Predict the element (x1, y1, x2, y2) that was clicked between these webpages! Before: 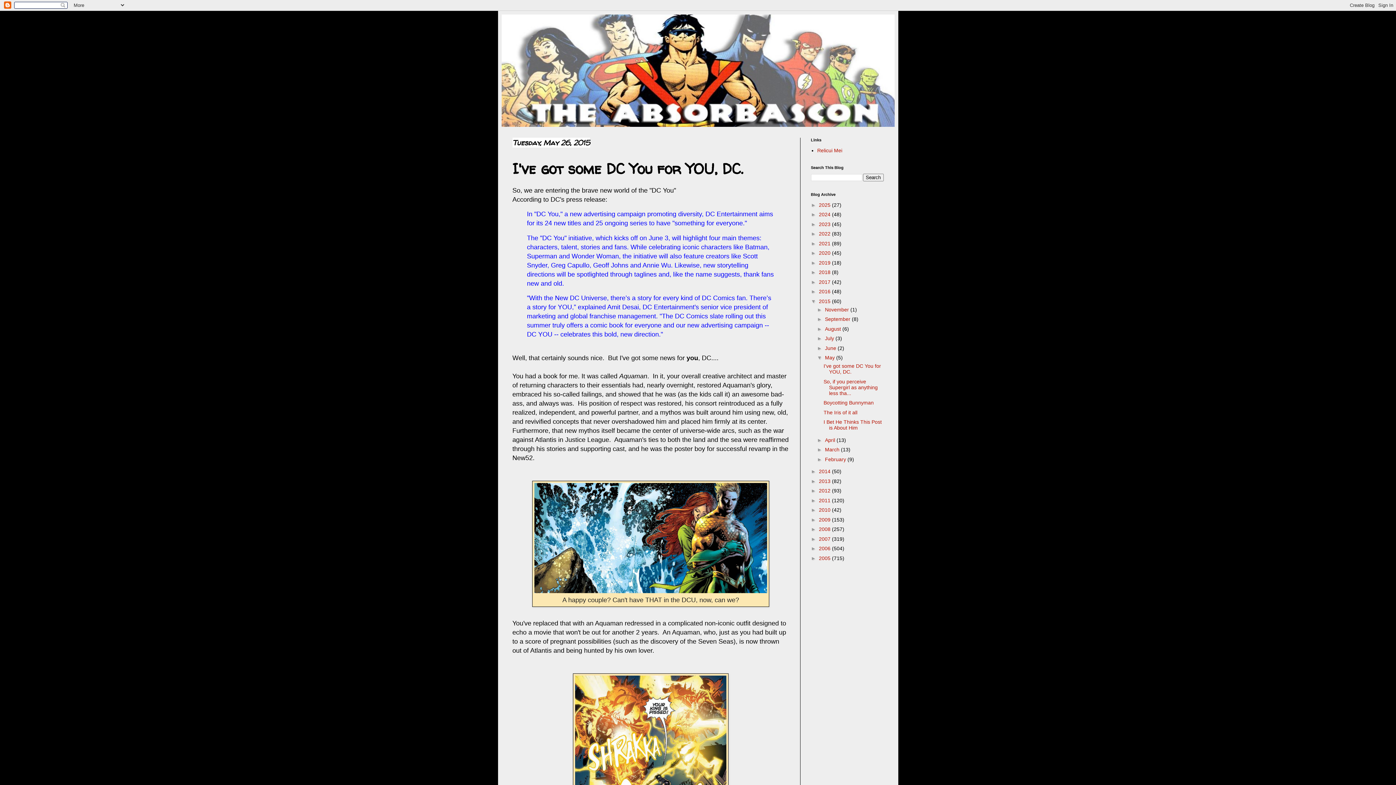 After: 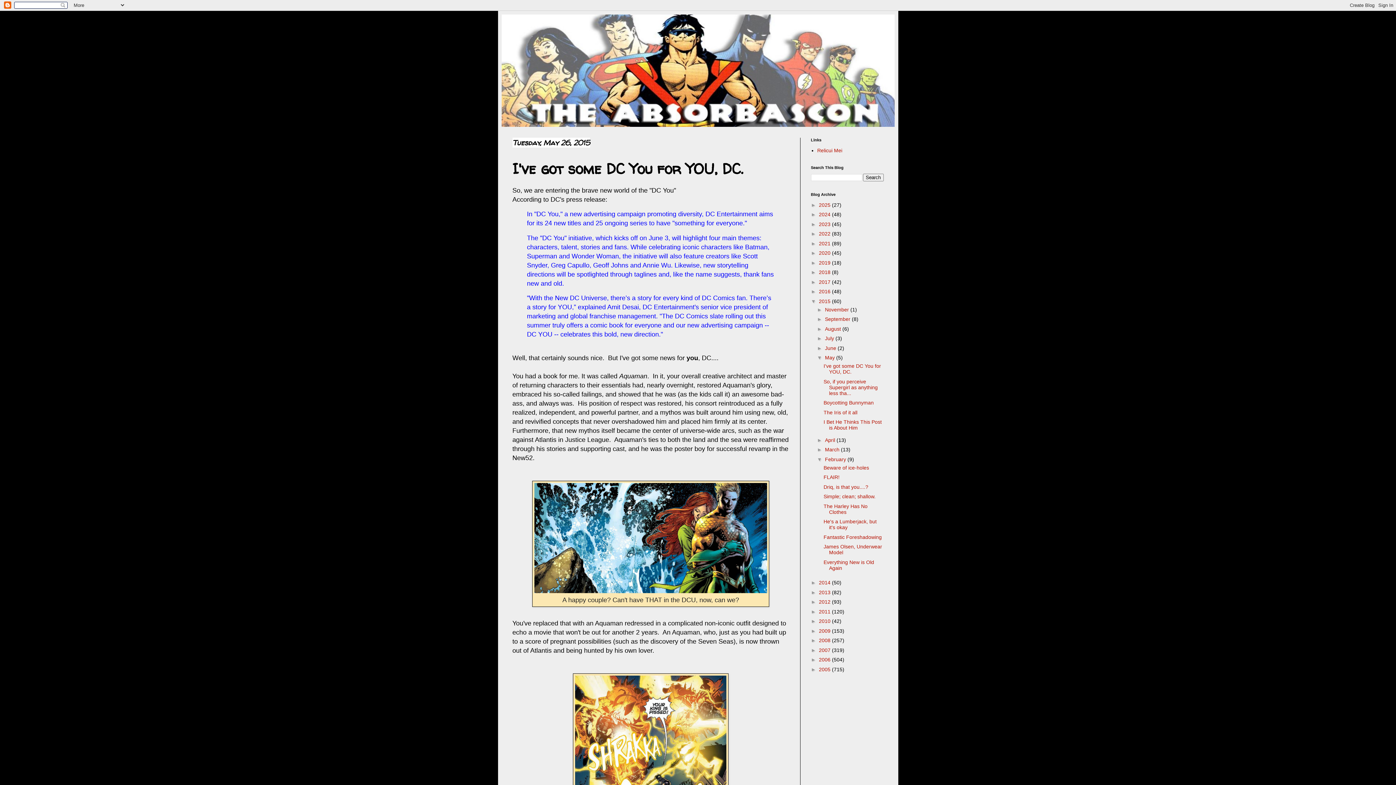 Action: label: ►   bbox: (817, 456, 825, 462)